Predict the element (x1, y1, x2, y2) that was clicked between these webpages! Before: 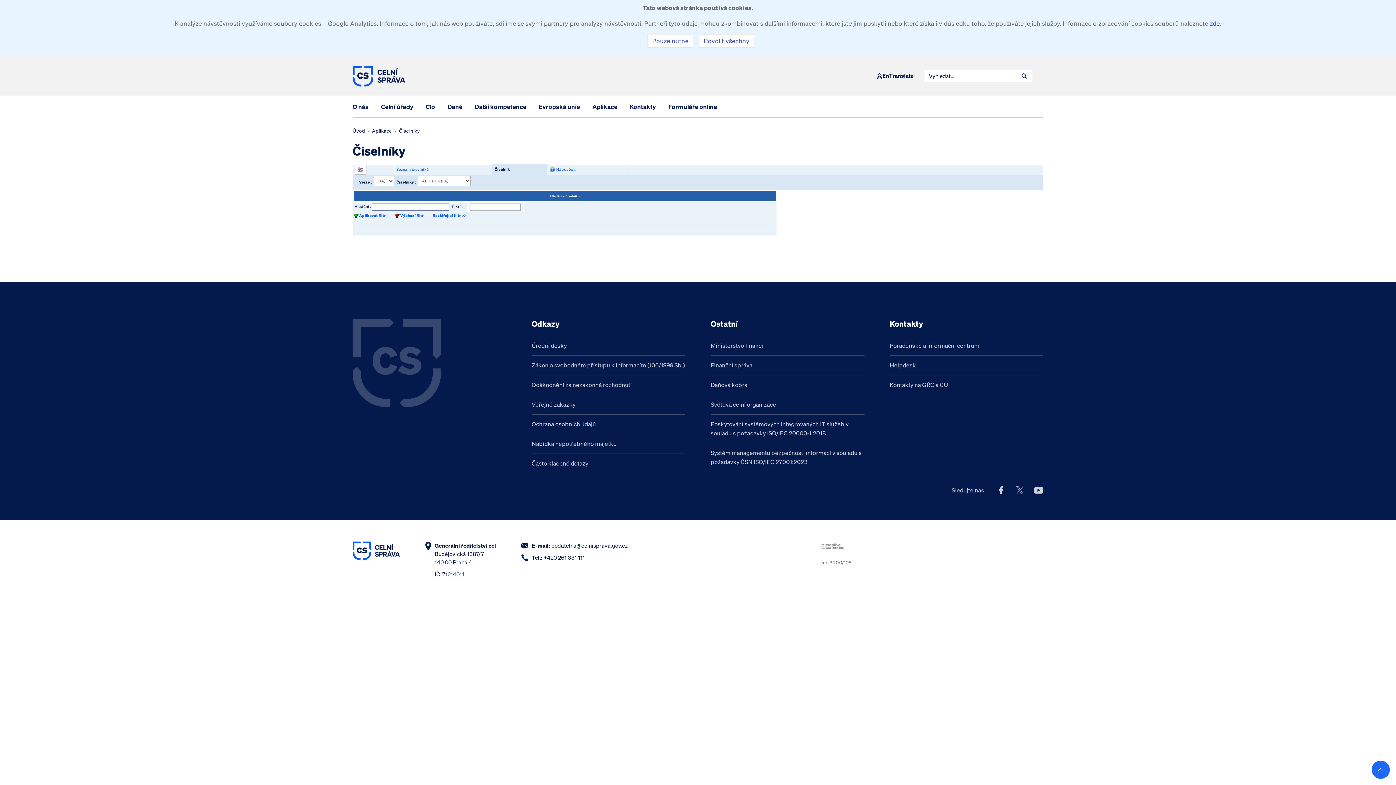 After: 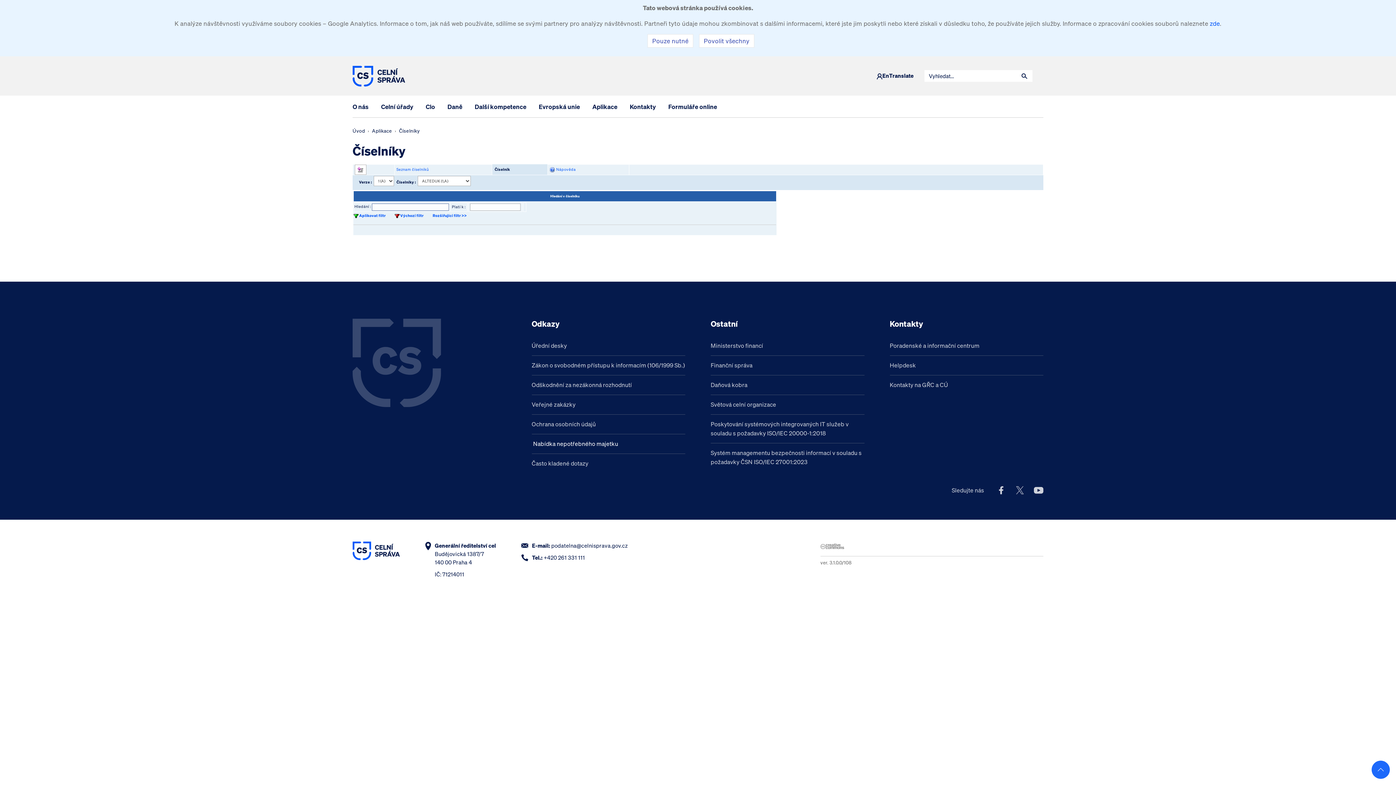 Action: label: Nabídka nepotřebného majetku bbox: (531, 434, 685, 453)